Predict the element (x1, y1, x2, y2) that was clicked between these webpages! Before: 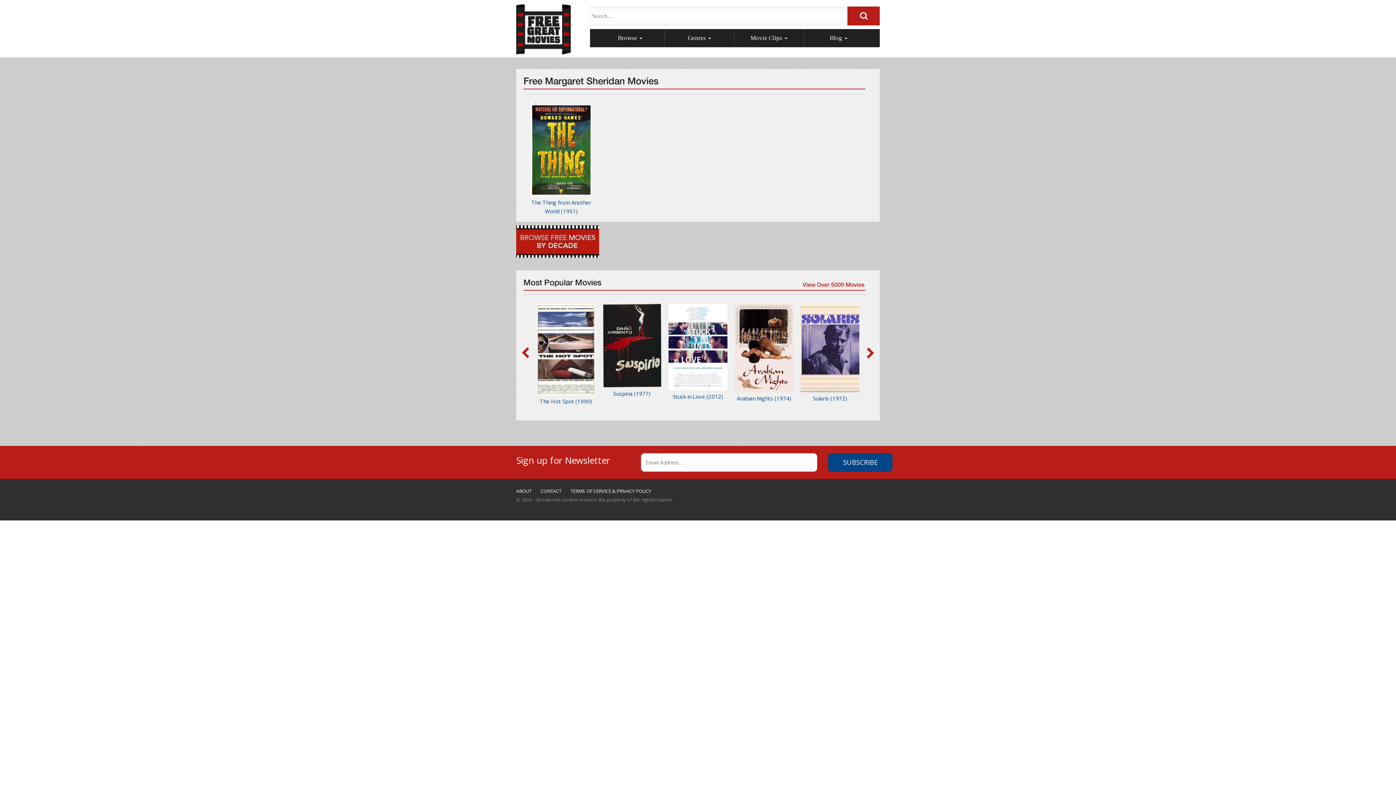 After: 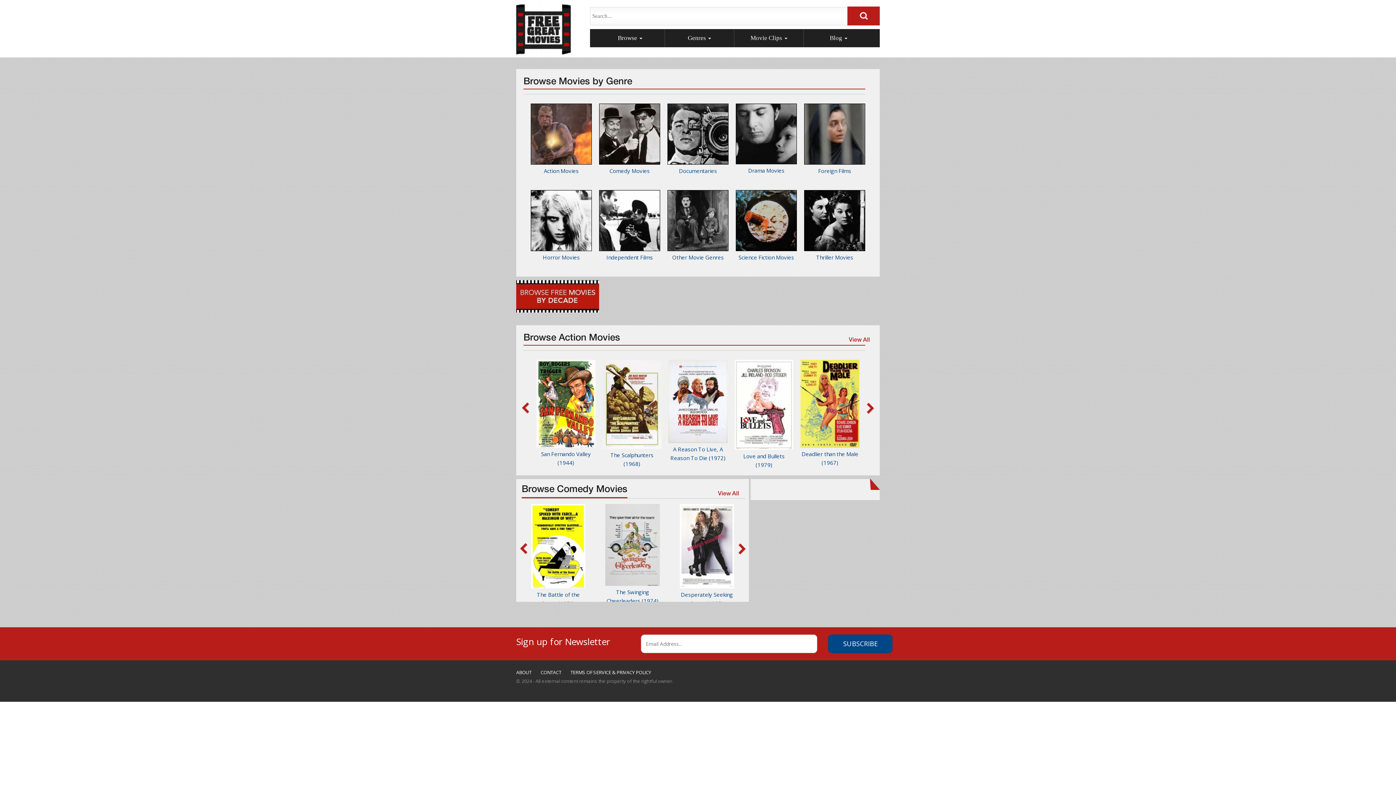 Action: bbox: (665, 29, 734, 47) label: Genres 